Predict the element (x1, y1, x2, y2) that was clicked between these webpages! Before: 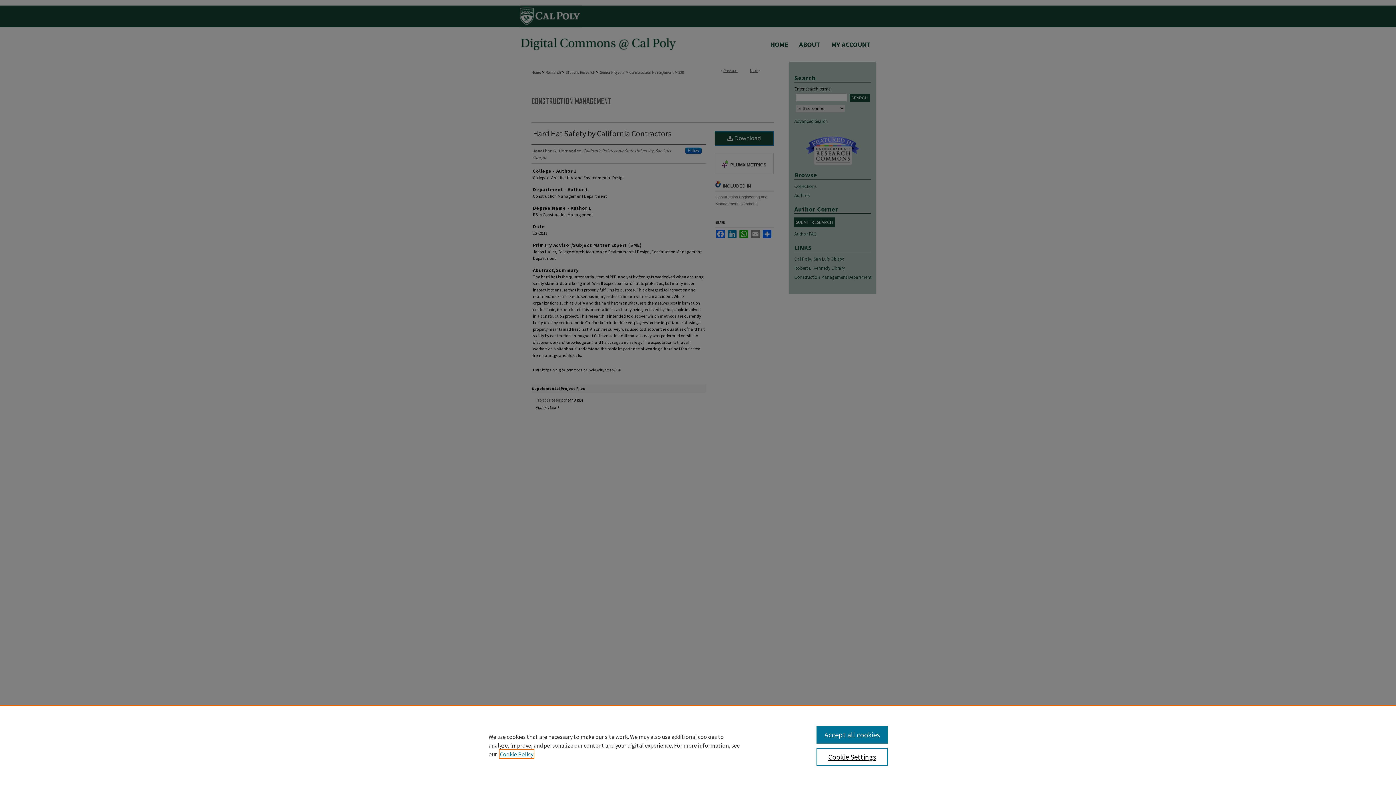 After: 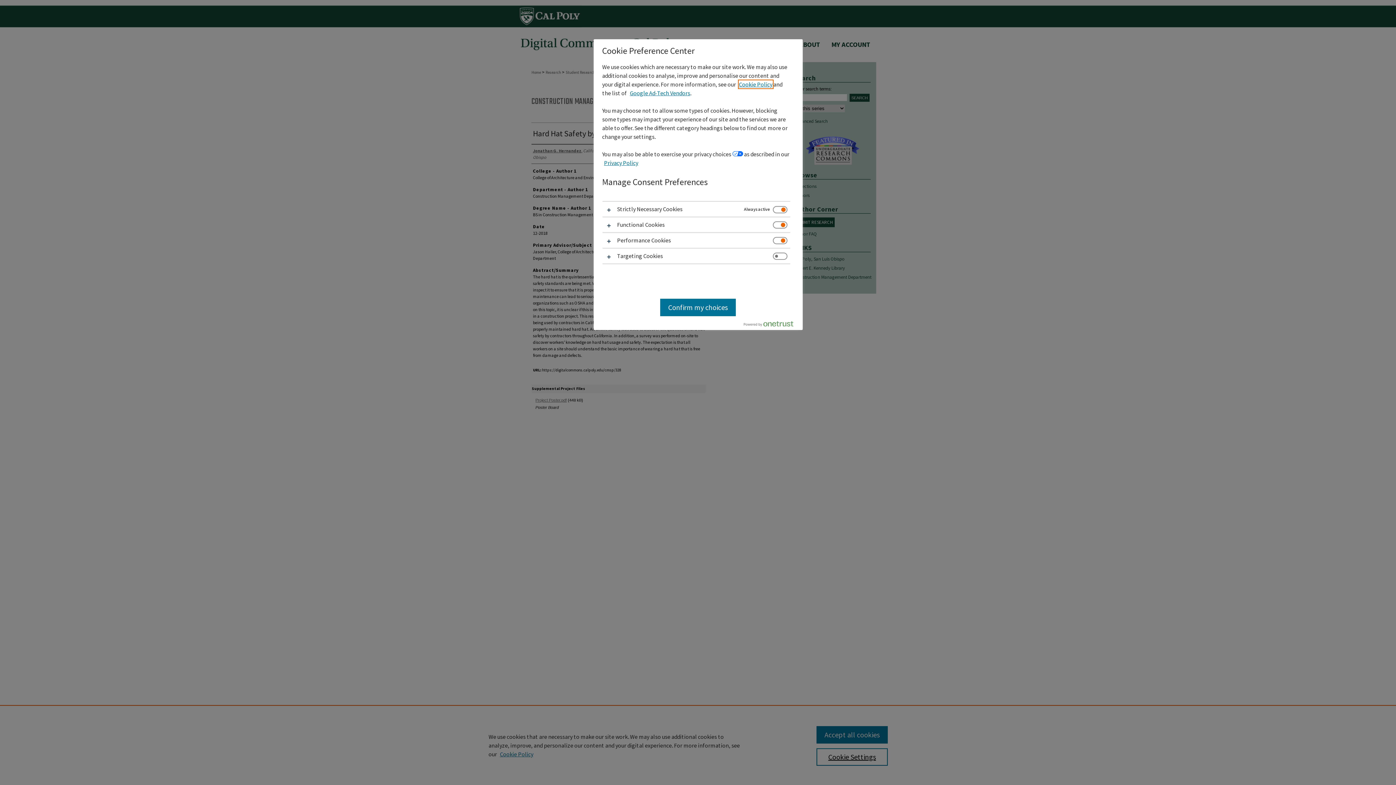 Action: label: Cookie Settings bbox: (816, 748, 887, 766)